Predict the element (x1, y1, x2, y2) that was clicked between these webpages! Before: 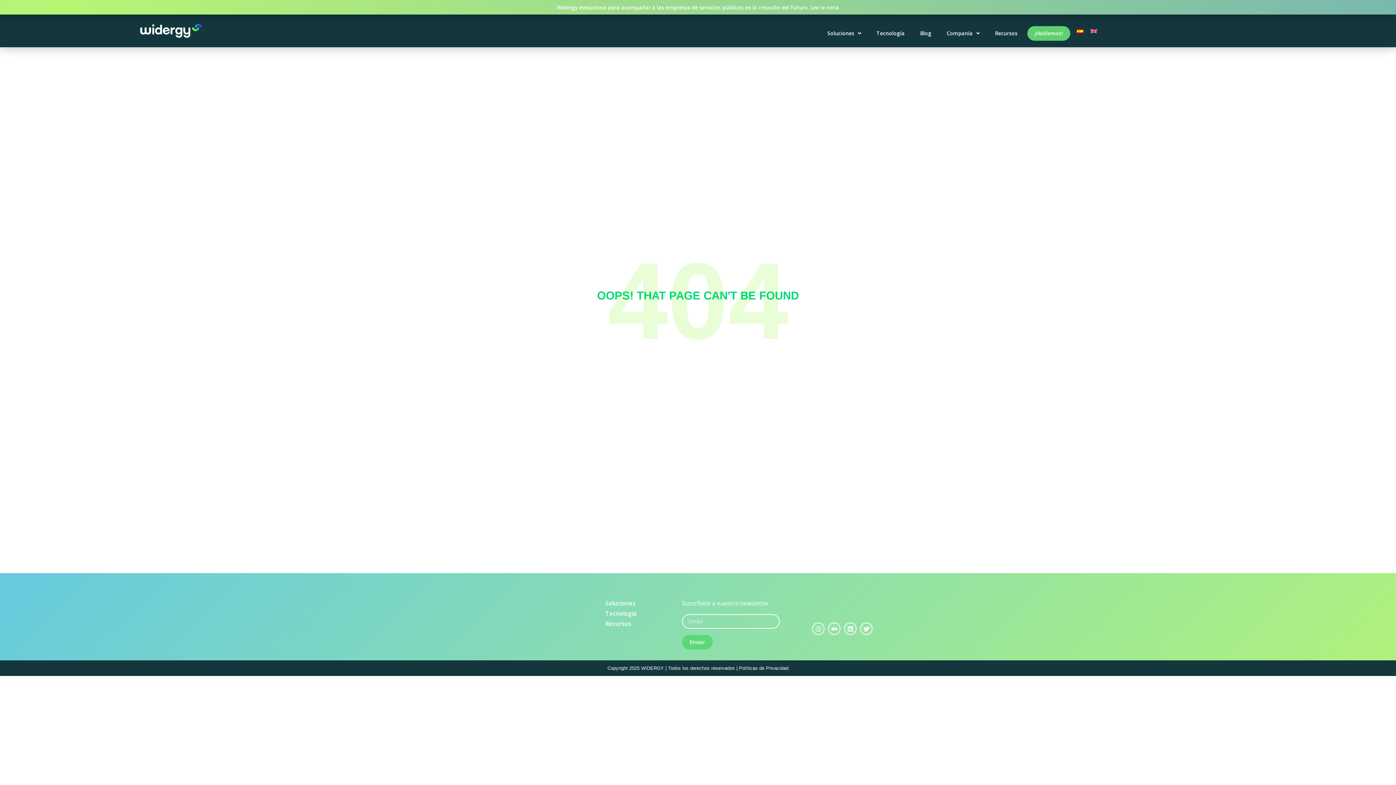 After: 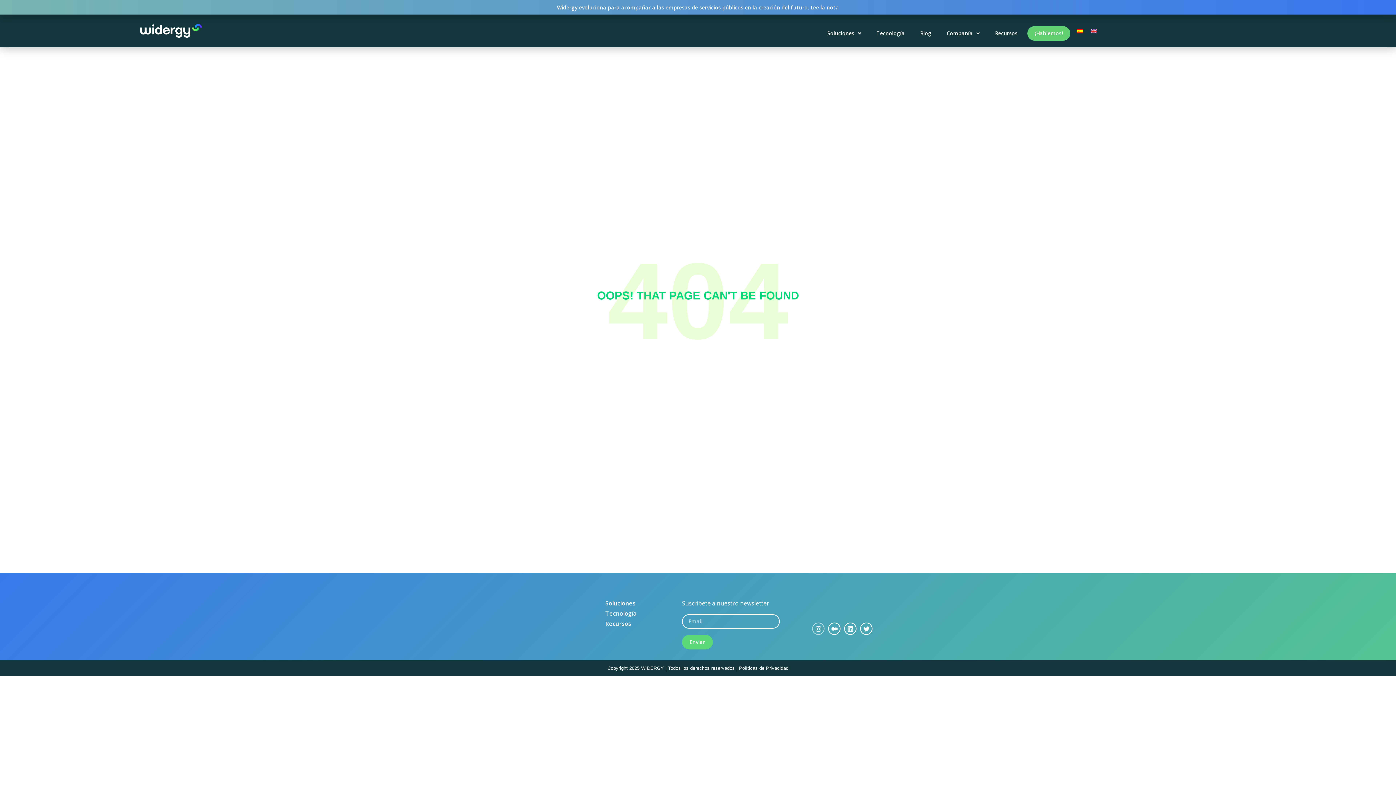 Action: bbox: (812, 622, 824, 635) label: Instagram